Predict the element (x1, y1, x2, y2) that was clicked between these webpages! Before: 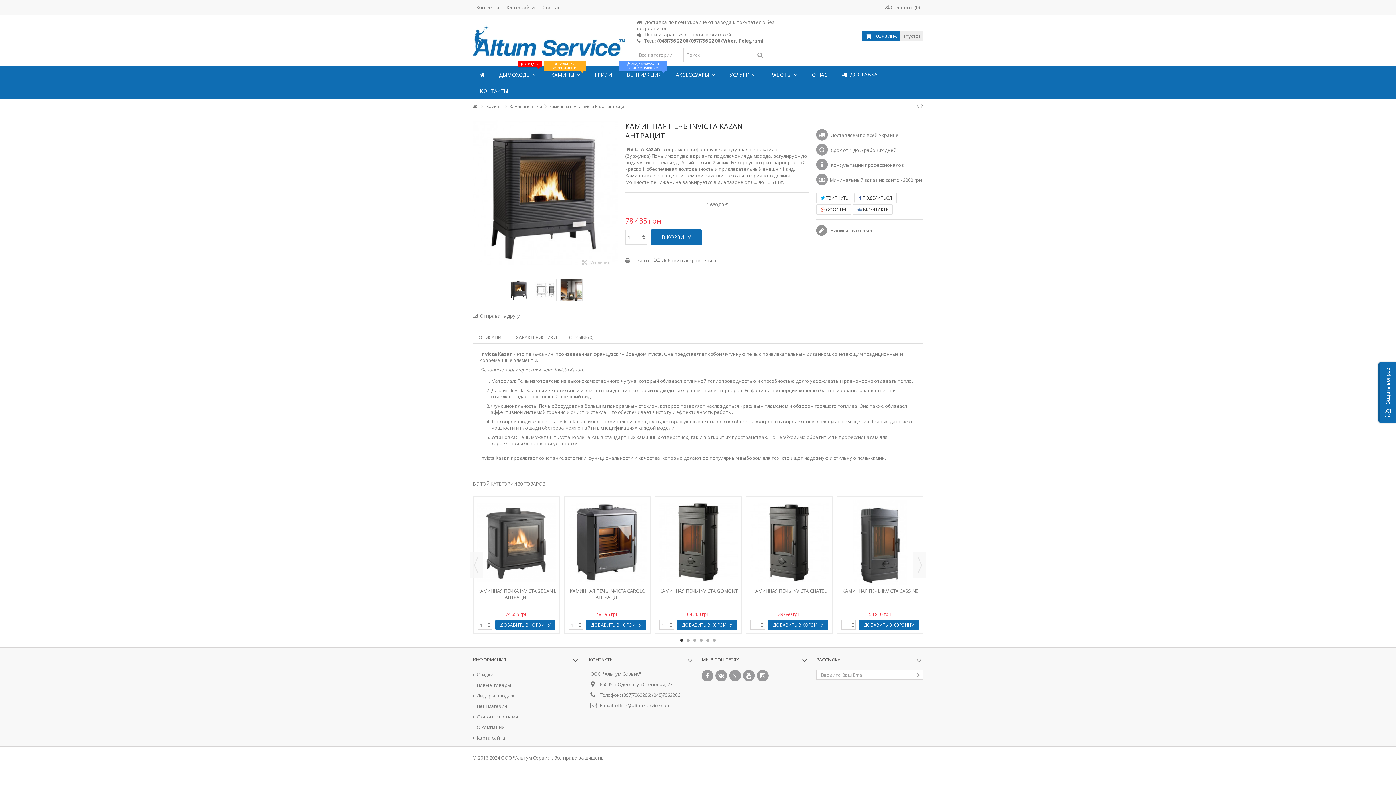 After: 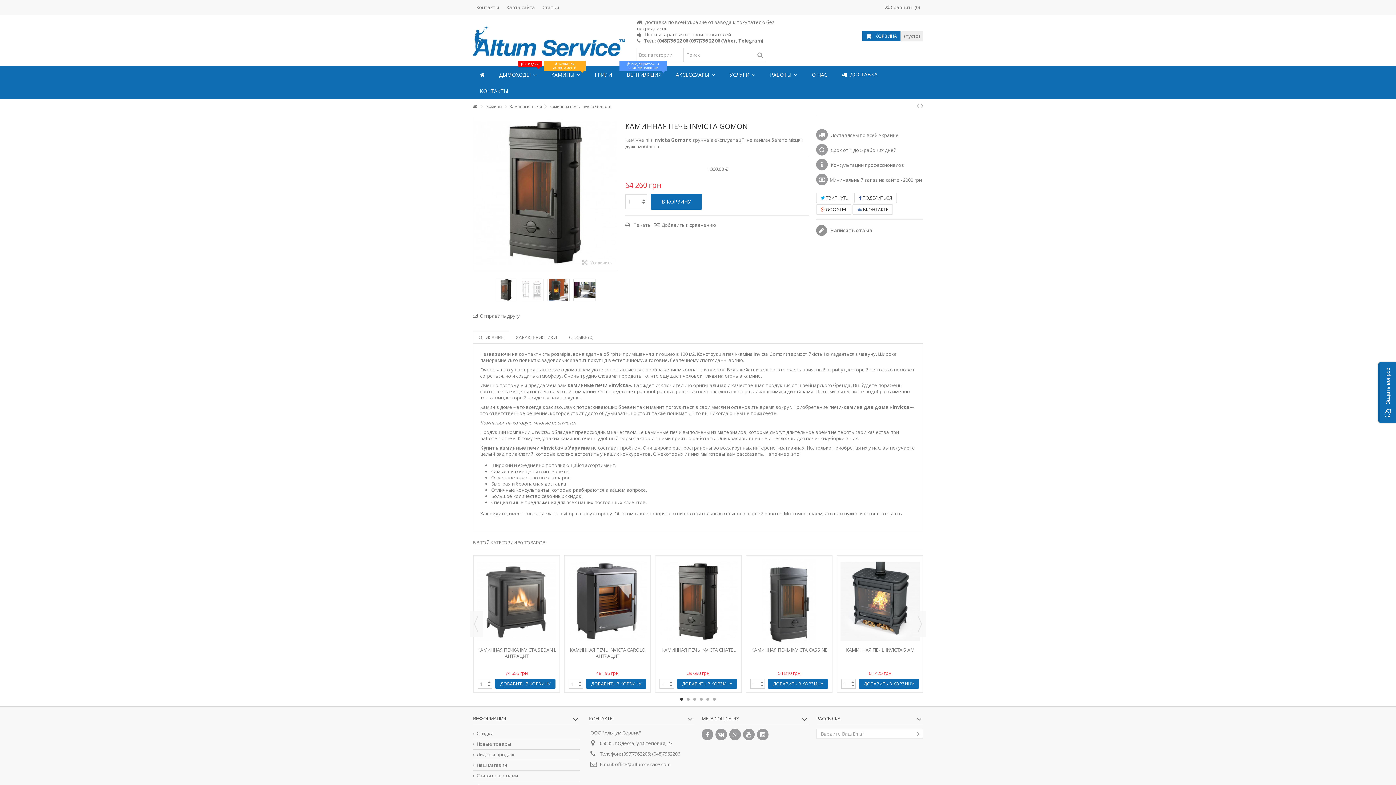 Action: bbox: (659, 588, 737, 594) label: КАМИННАЯ ПЕЧЬ INVICTA GOMONT